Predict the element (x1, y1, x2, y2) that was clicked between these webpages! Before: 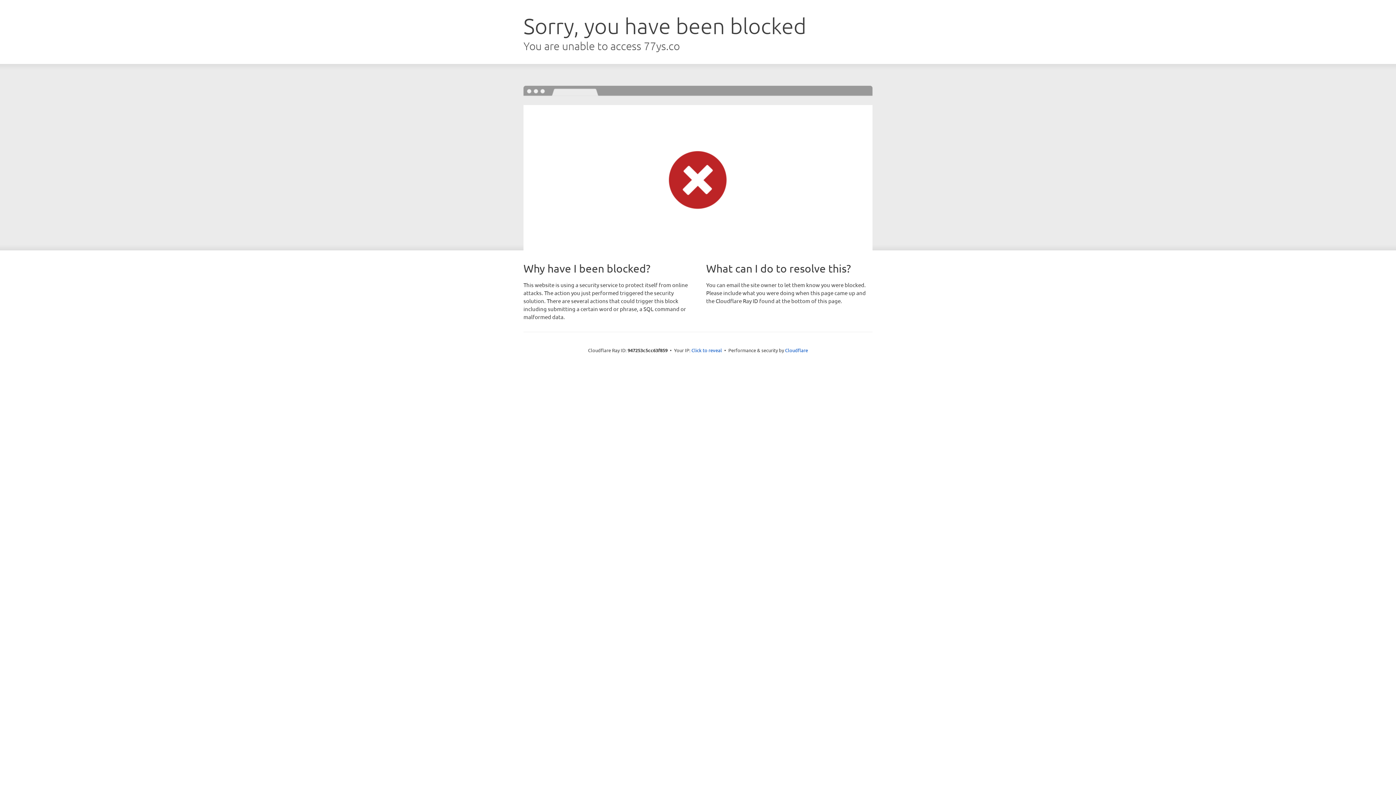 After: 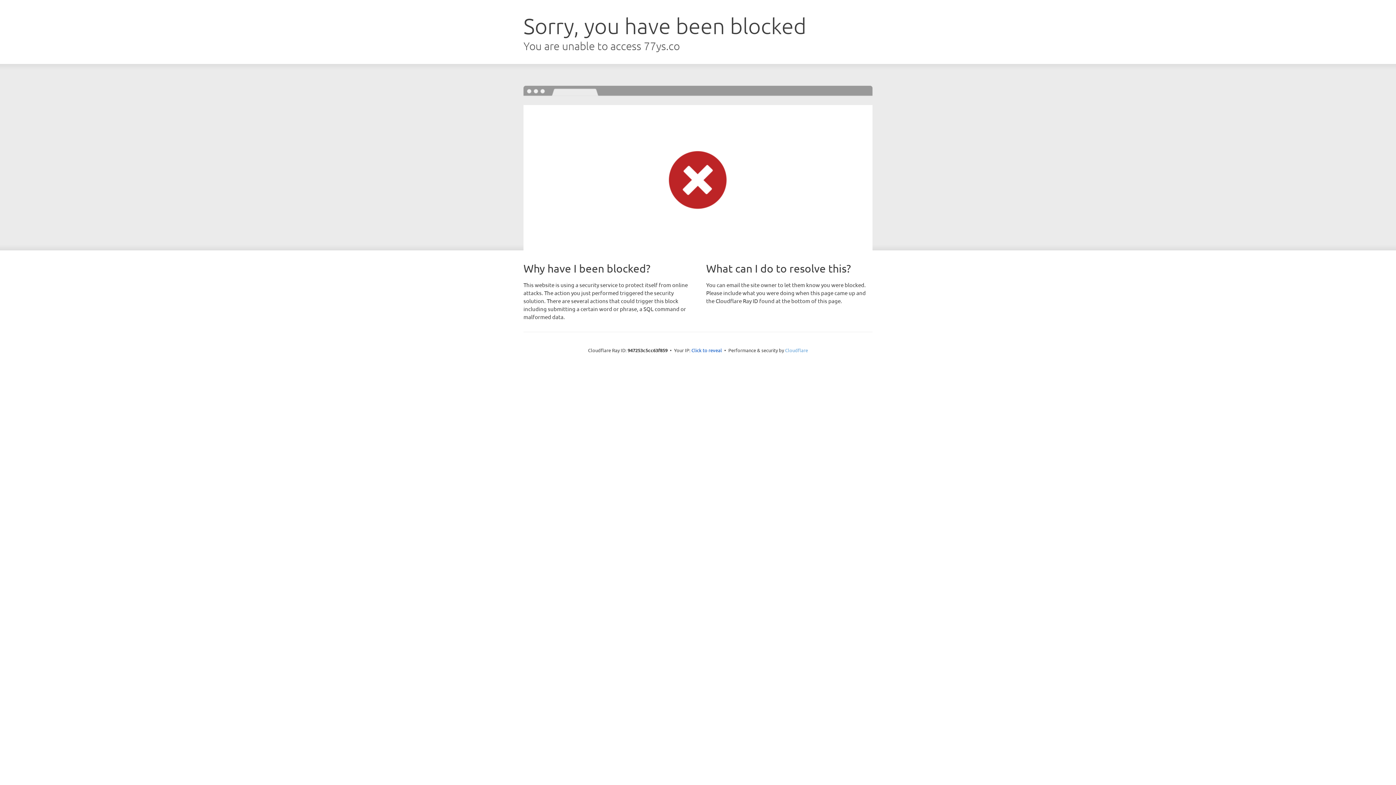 Action: bbox: (785, 347, 808, 353) label: Cloudflare